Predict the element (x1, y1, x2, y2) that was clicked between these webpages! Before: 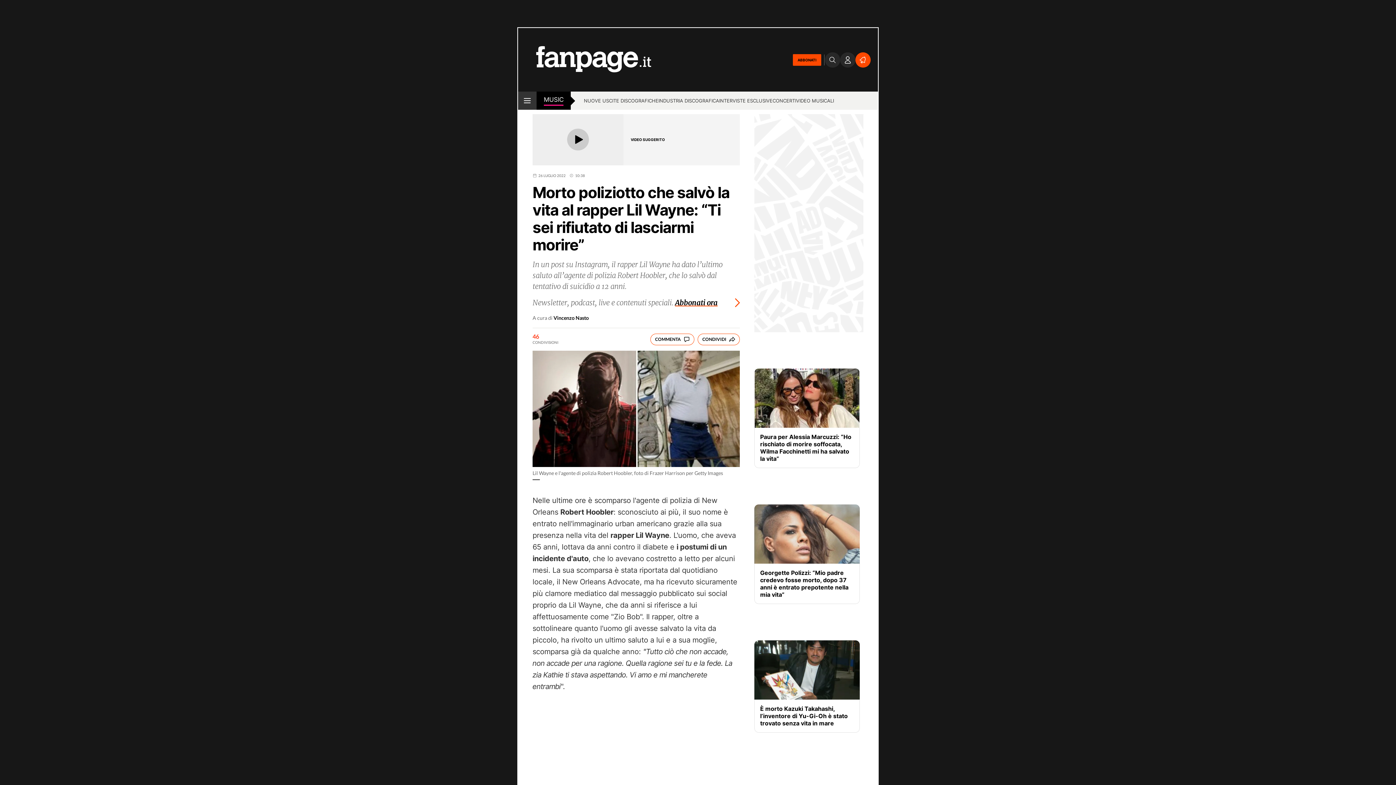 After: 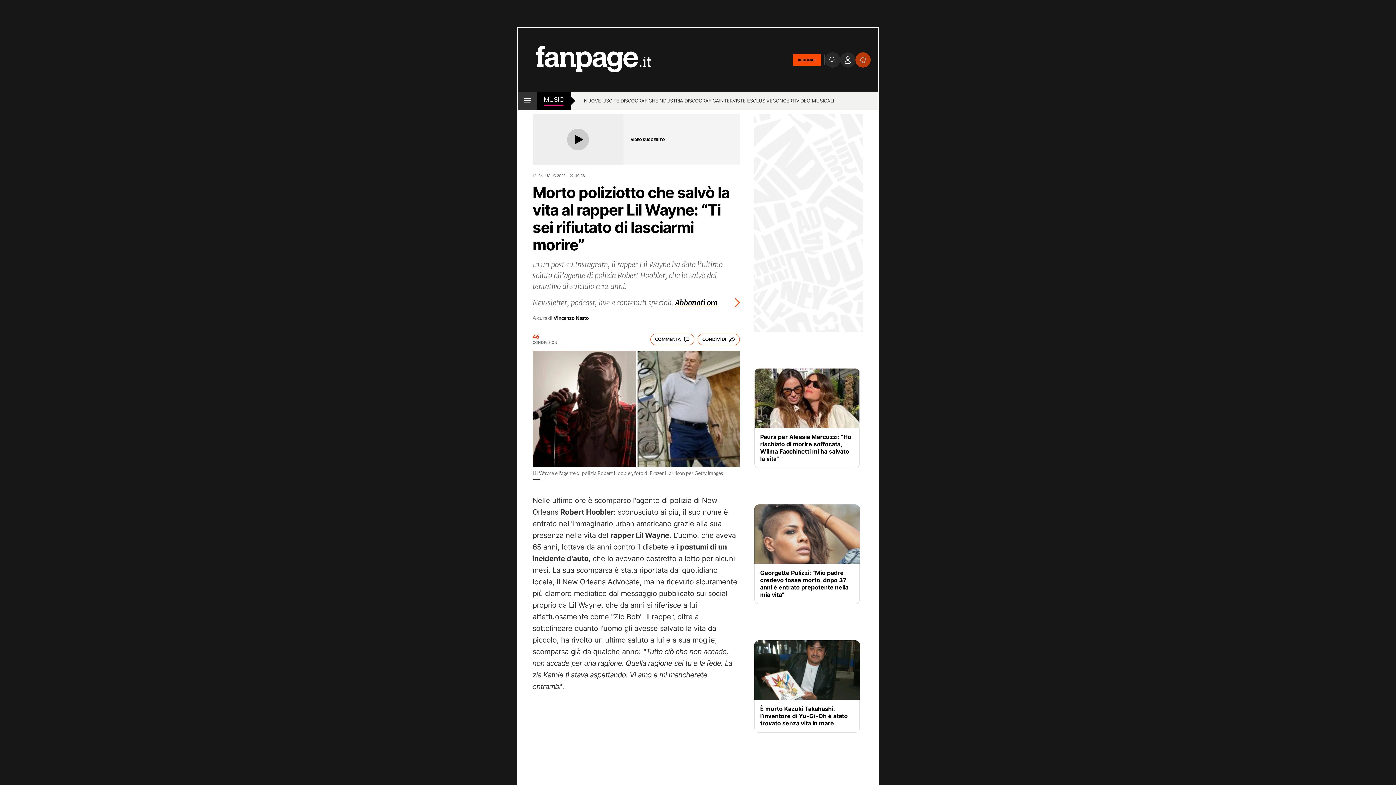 Action: bbox: (855, 52, 870, 67)